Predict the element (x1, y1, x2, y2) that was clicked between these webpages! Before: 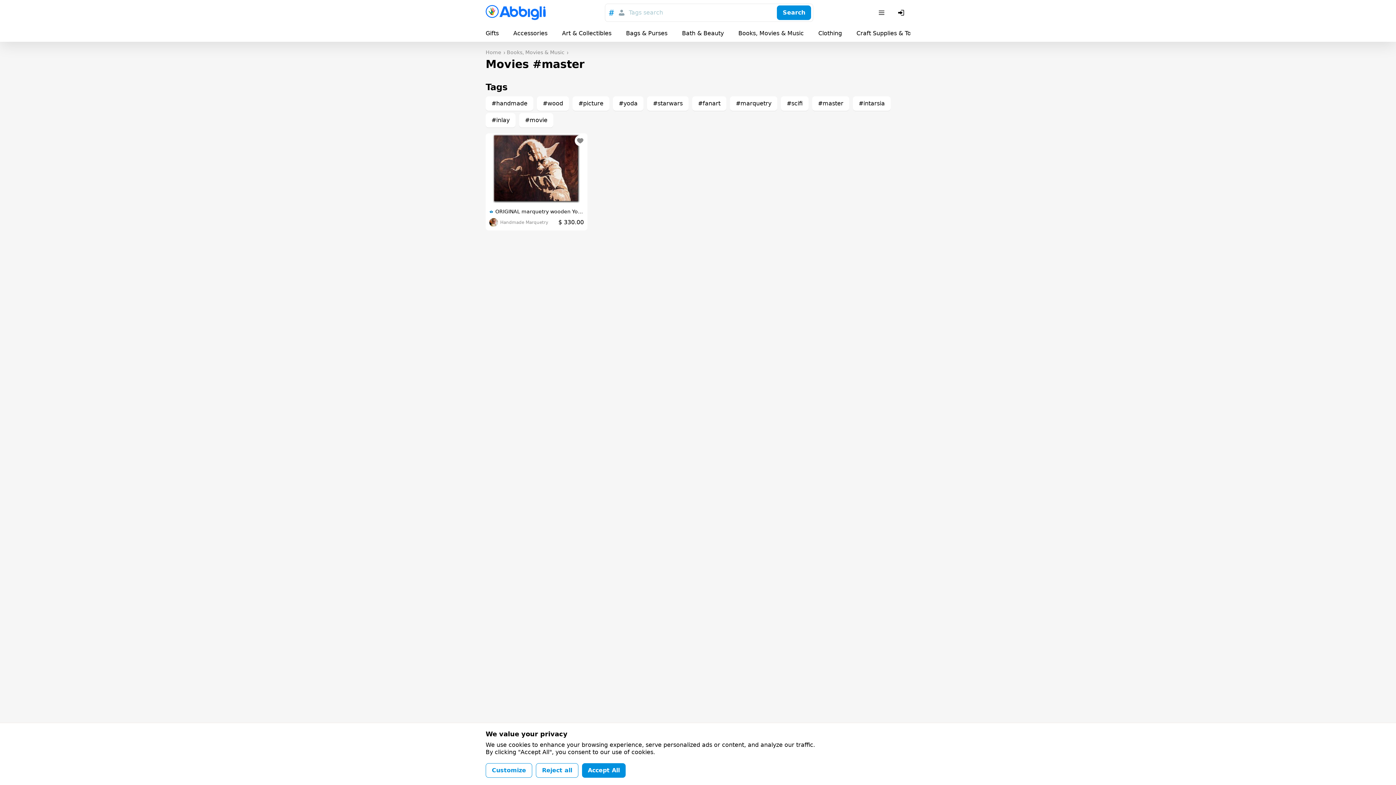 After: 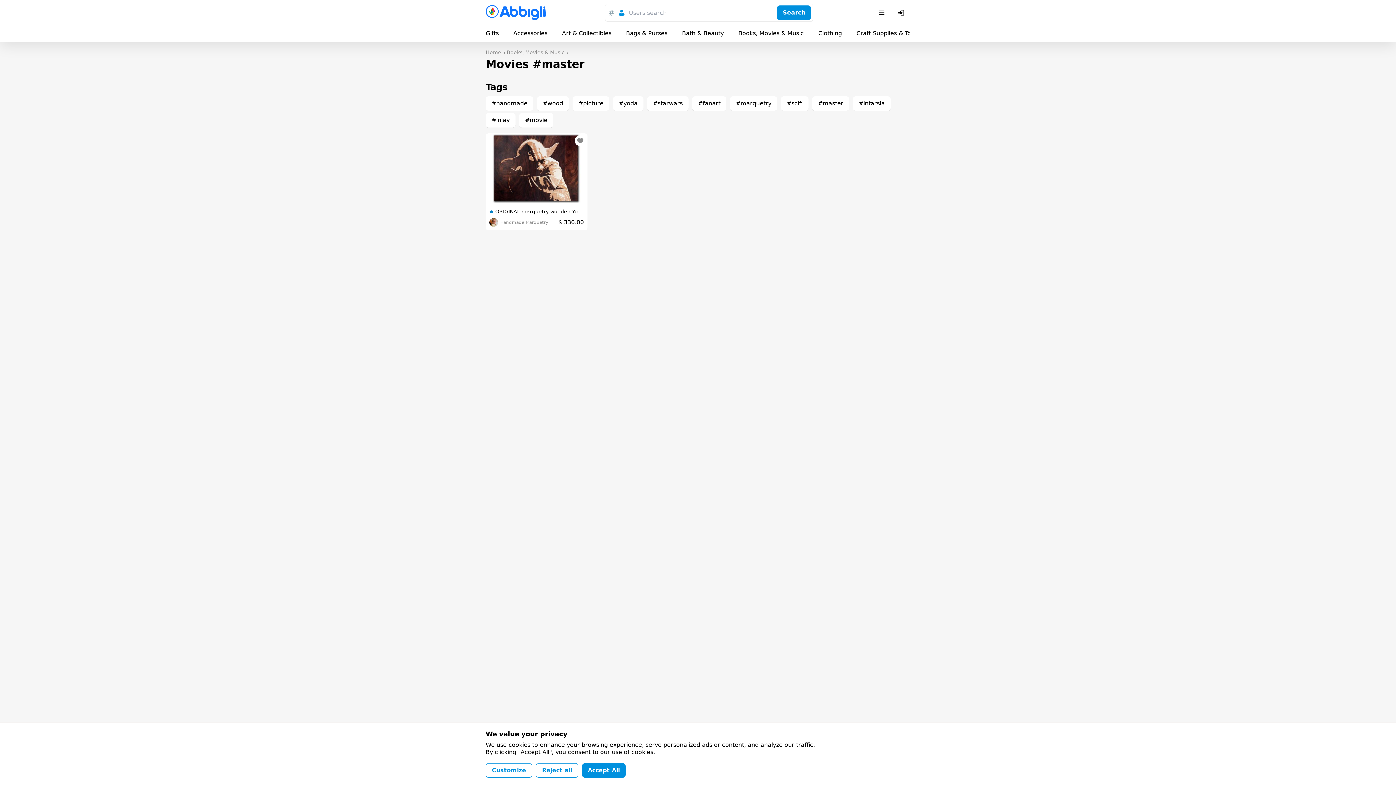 Action: bbox: (617, 8, 626, 17)